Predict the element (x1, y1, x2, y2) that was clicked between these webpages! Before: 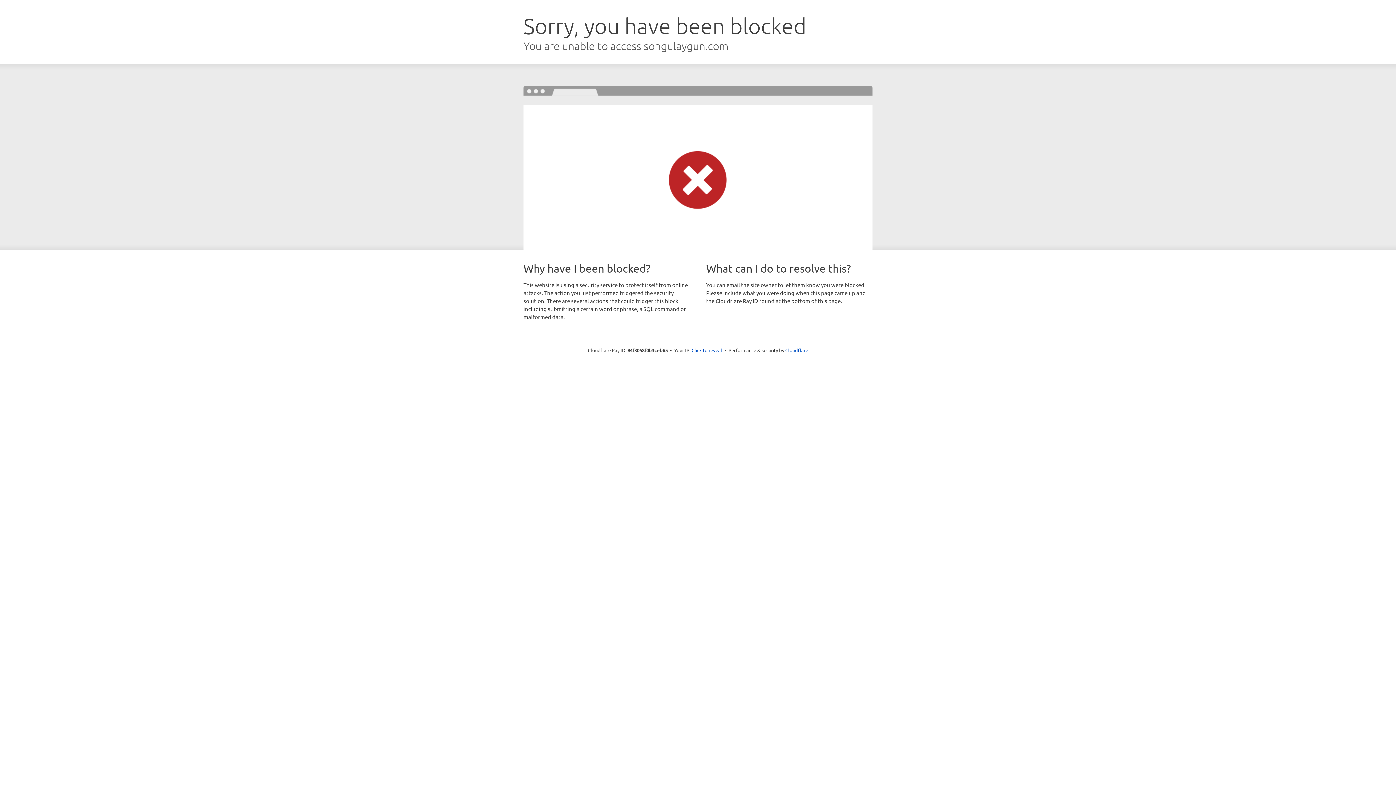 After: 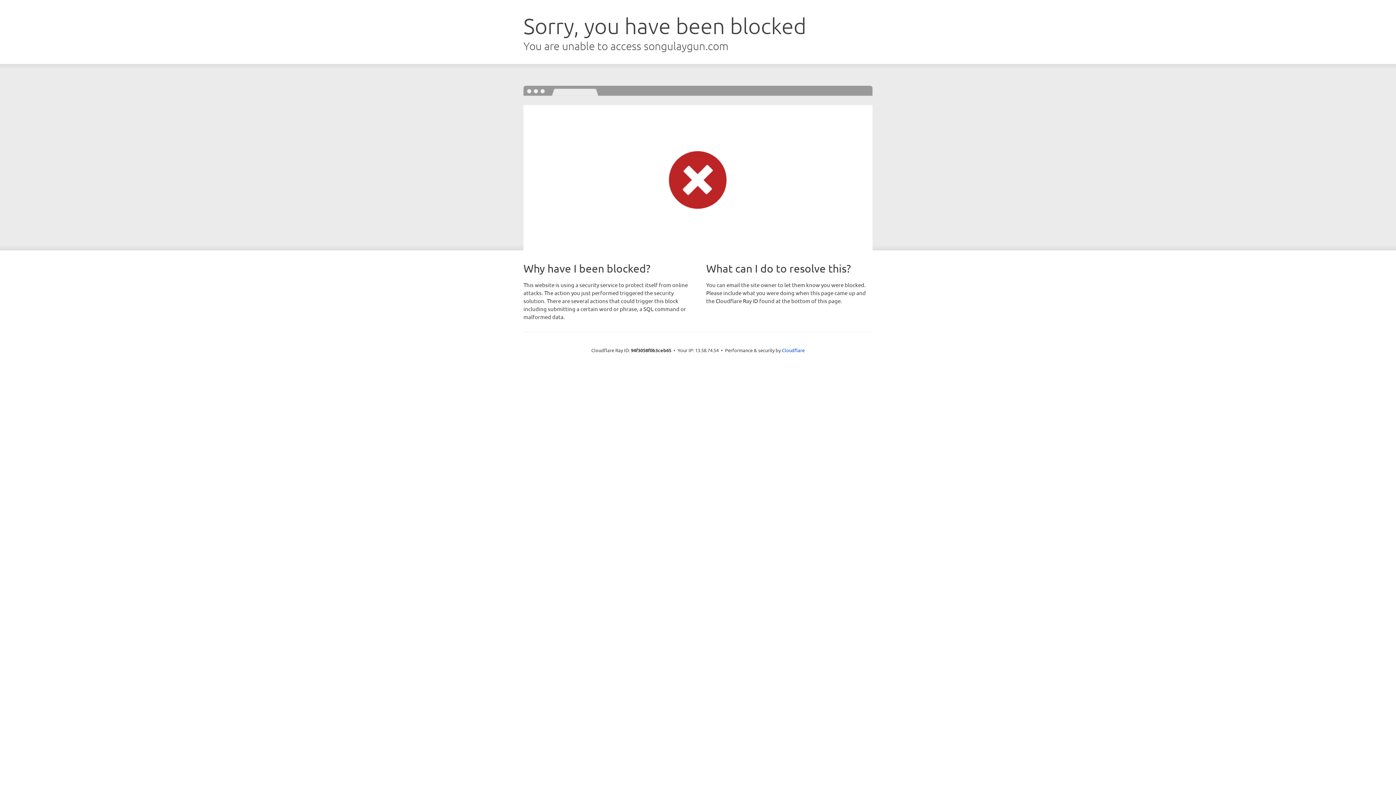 Action: bbox: (691, 346, 722, 353) label: Click to reveal